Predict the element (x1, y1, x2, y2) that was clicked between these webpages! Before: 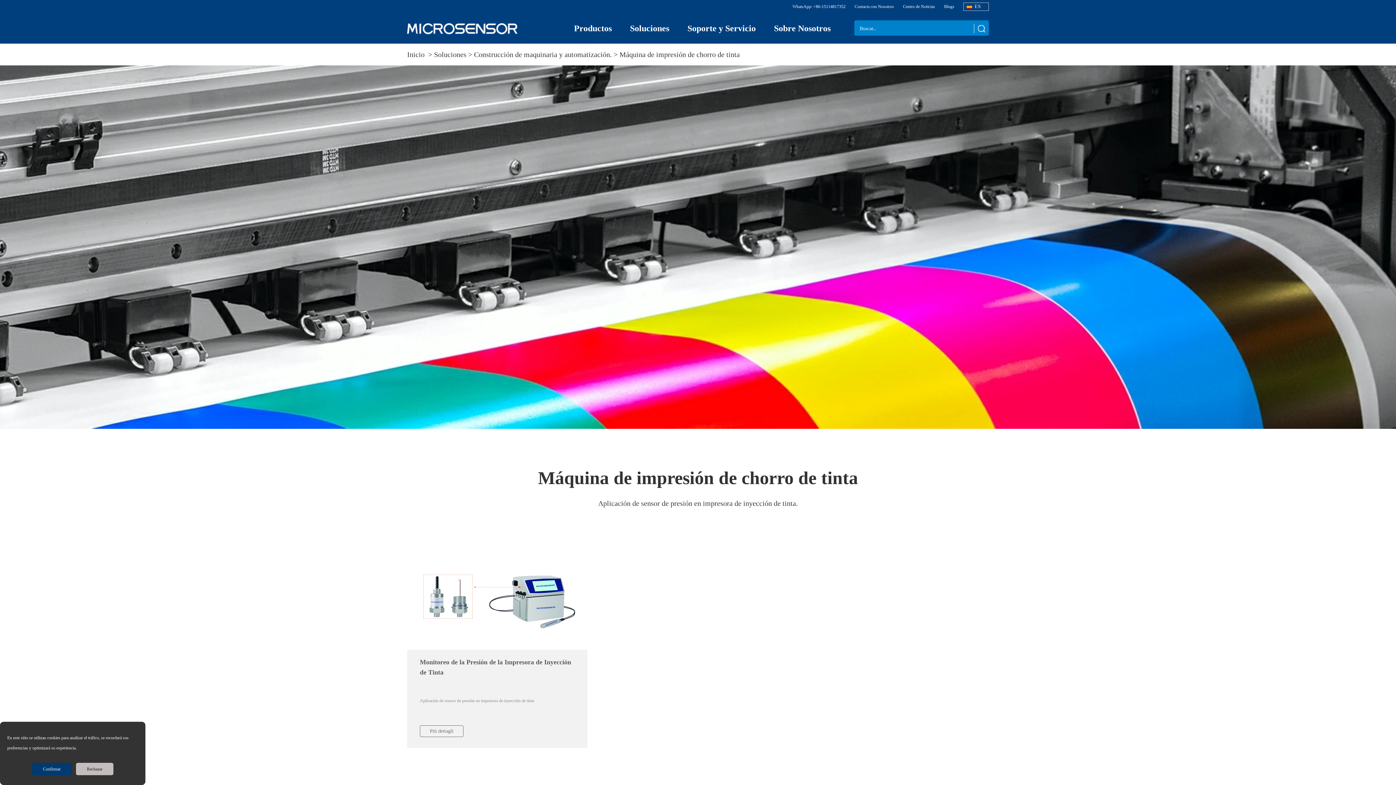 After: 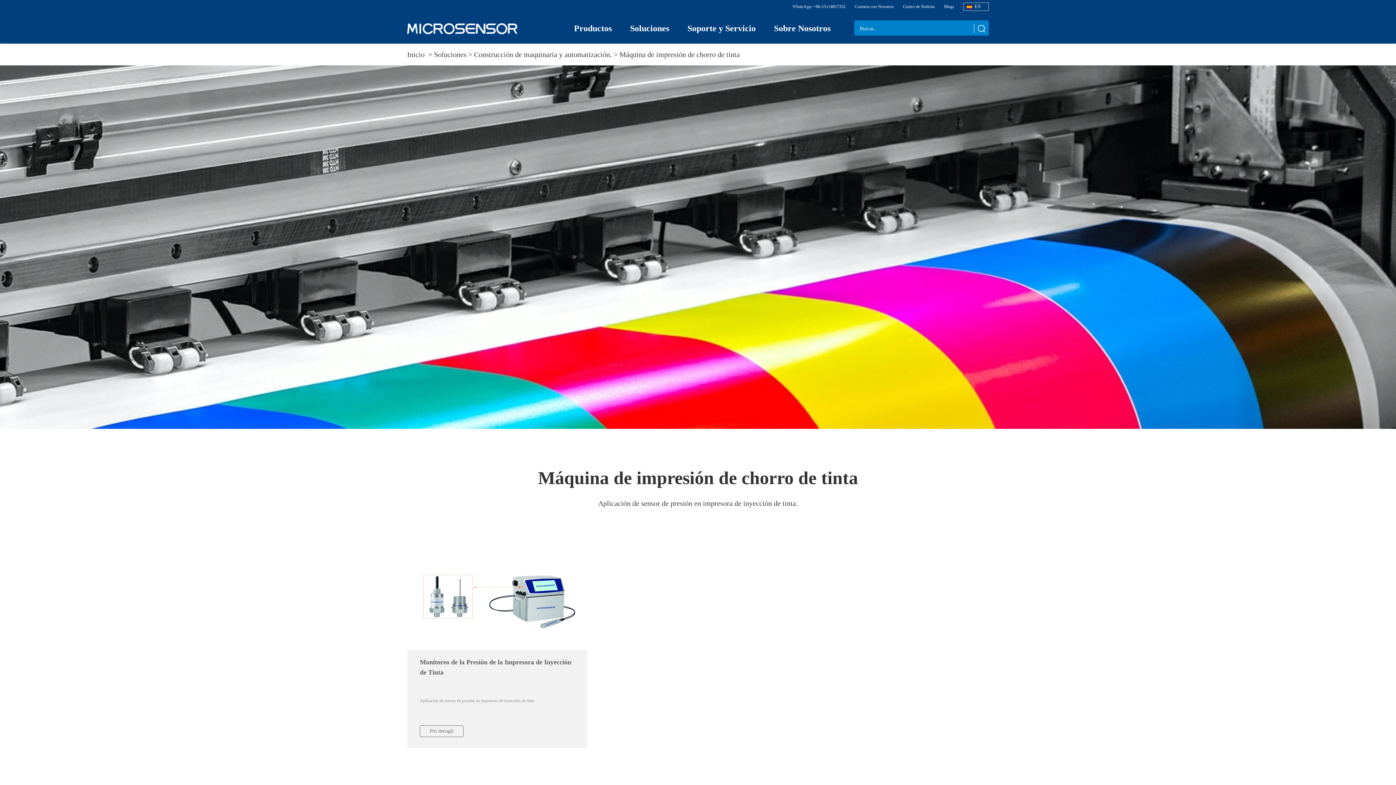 Action: label: Máquina de impresión de chorro de tinta

Aplicación de sensor de presión en impresora de inyección de tinta. bbox: (407, 429, 989, 525)